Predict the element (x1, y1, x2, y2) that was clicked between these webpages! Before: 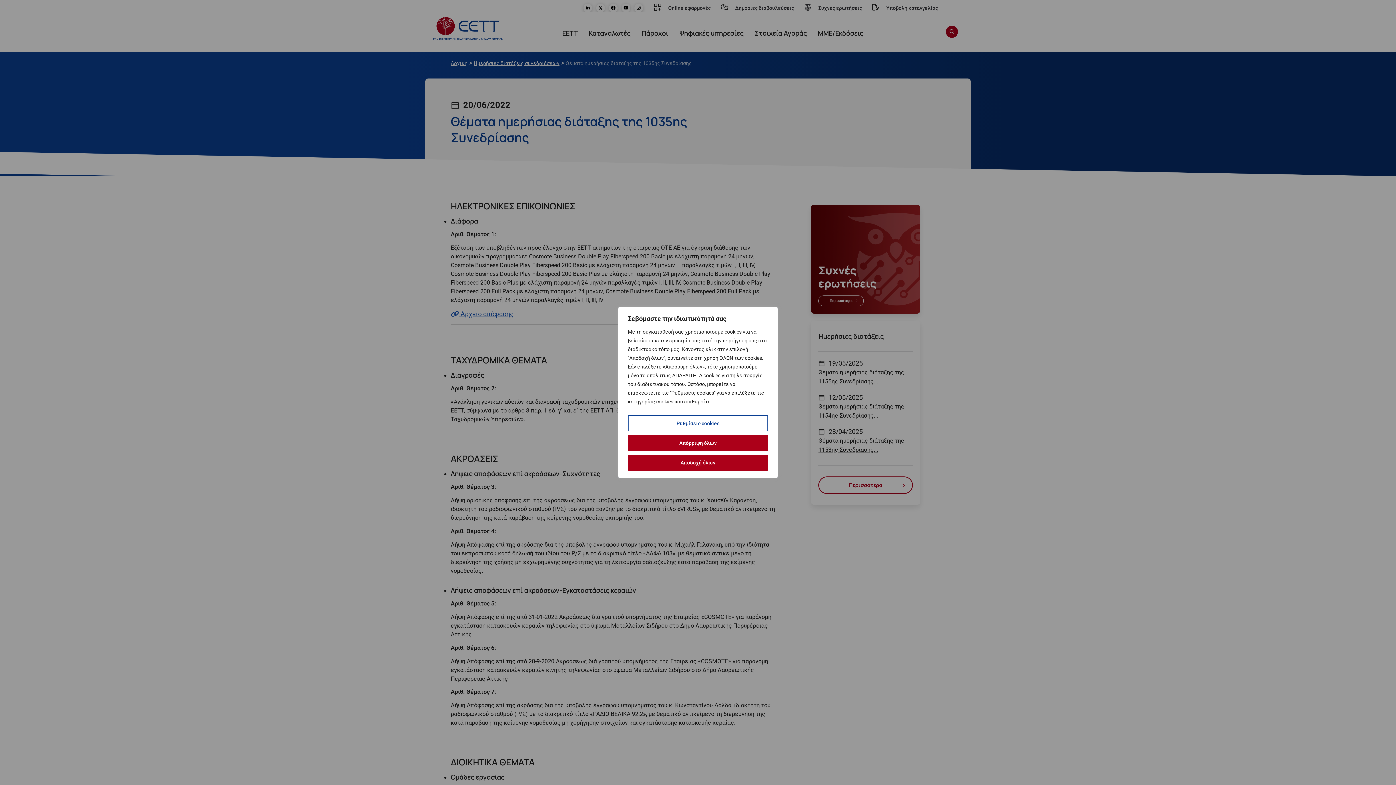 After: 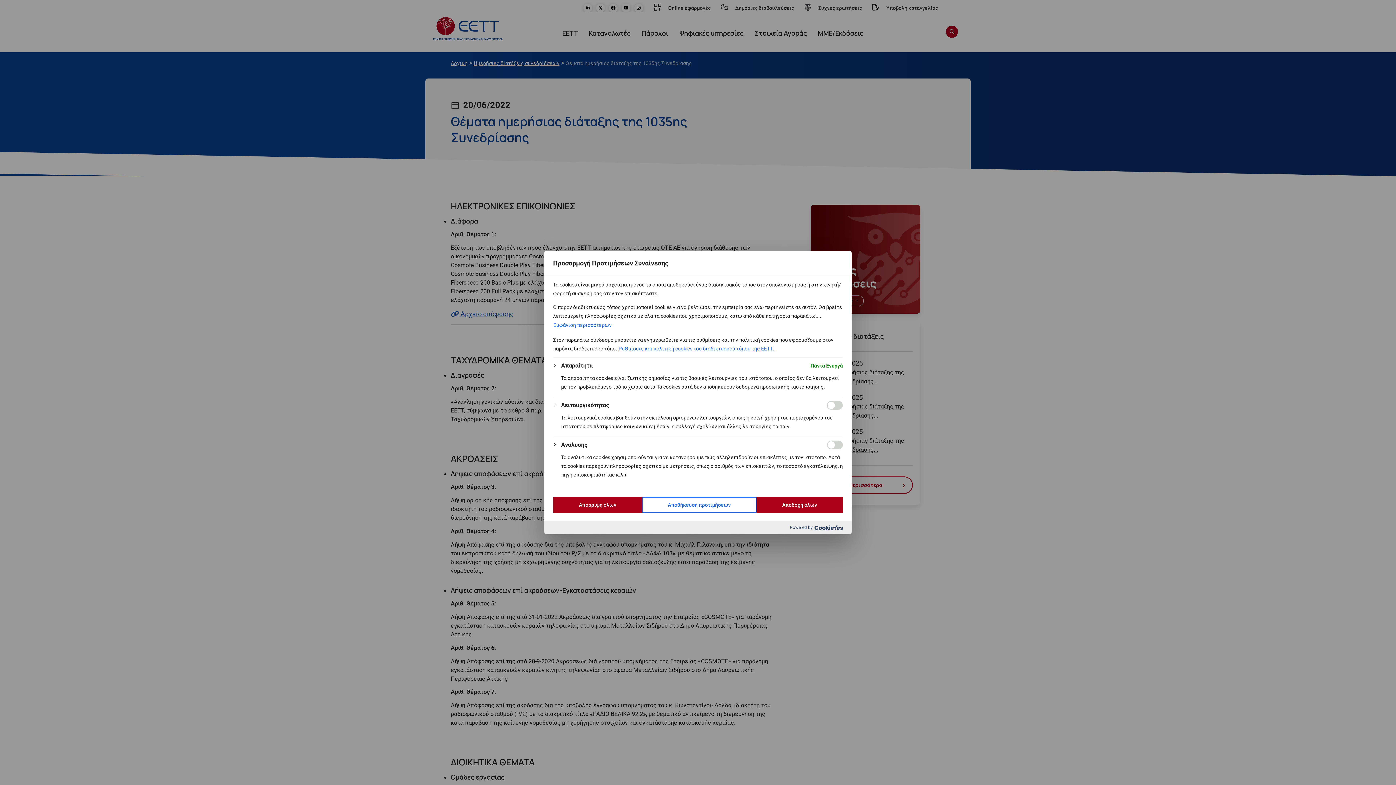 Action: label: Ρυθμίσεις cookies bbox: (628, 415, 768, 431)